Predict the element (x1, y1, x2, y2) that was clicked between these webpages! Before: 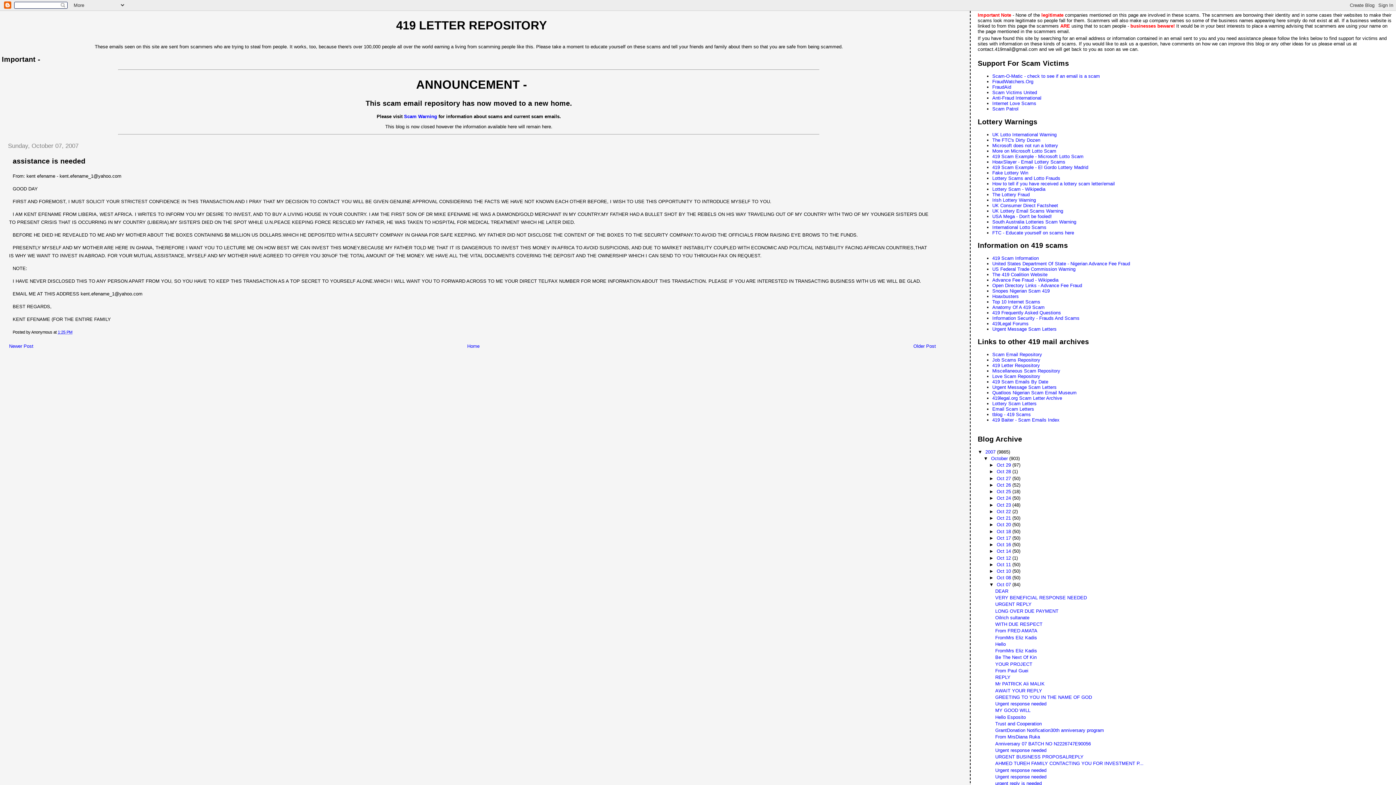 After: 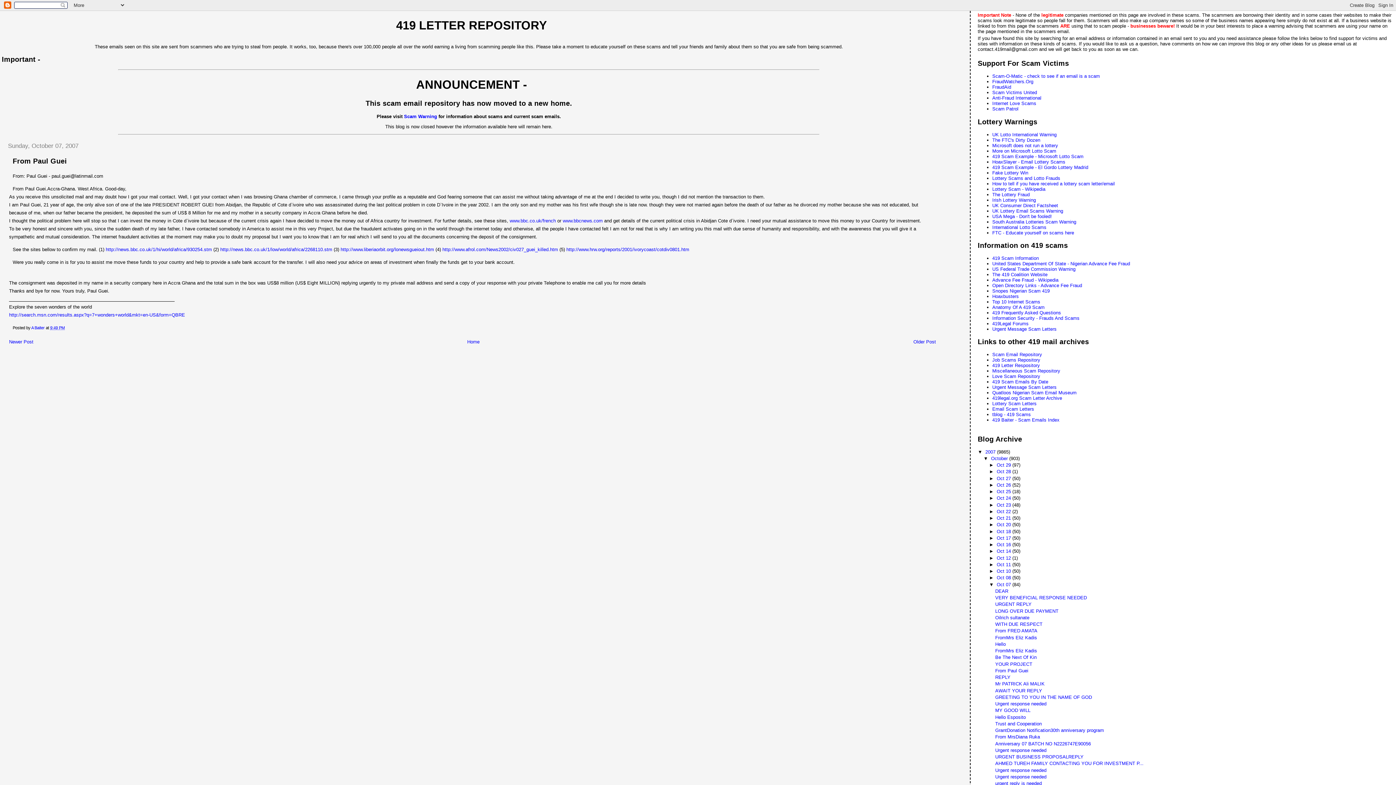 Action: label: From Paul Guei bbox: (995, 668, 1028, 673)